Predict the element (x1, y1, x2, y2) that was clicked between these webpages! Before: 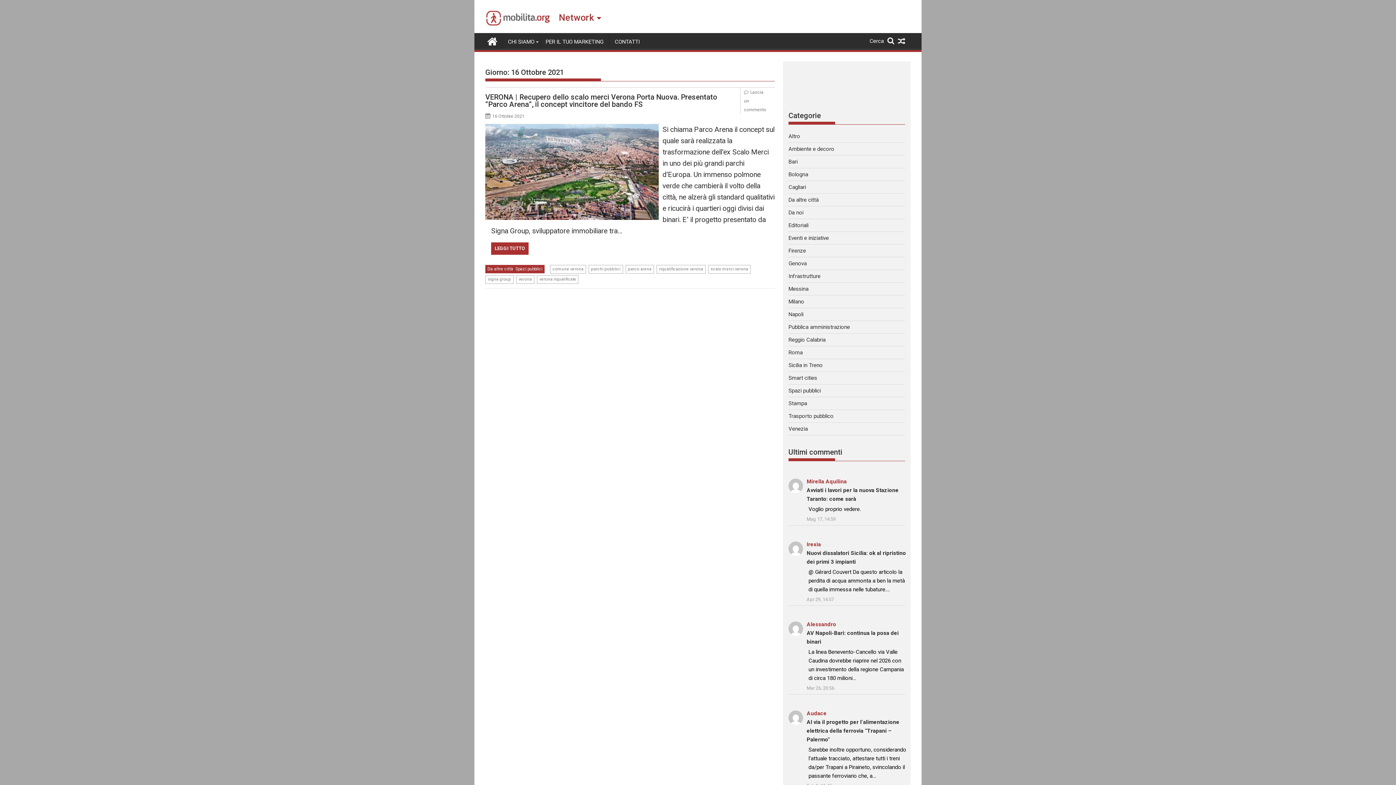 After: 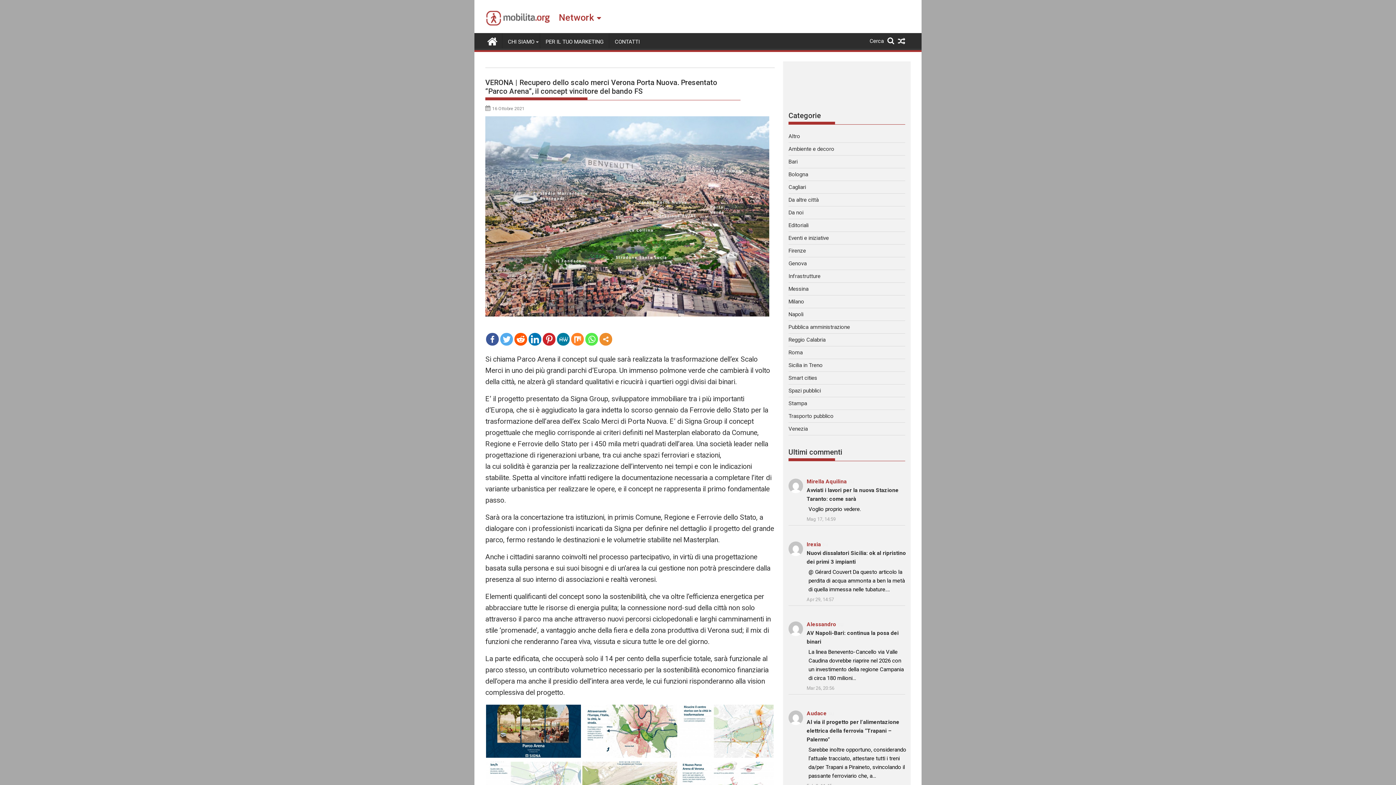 Action: label: LEGGI TUTTO bbox: (491, 242, 528, 254)